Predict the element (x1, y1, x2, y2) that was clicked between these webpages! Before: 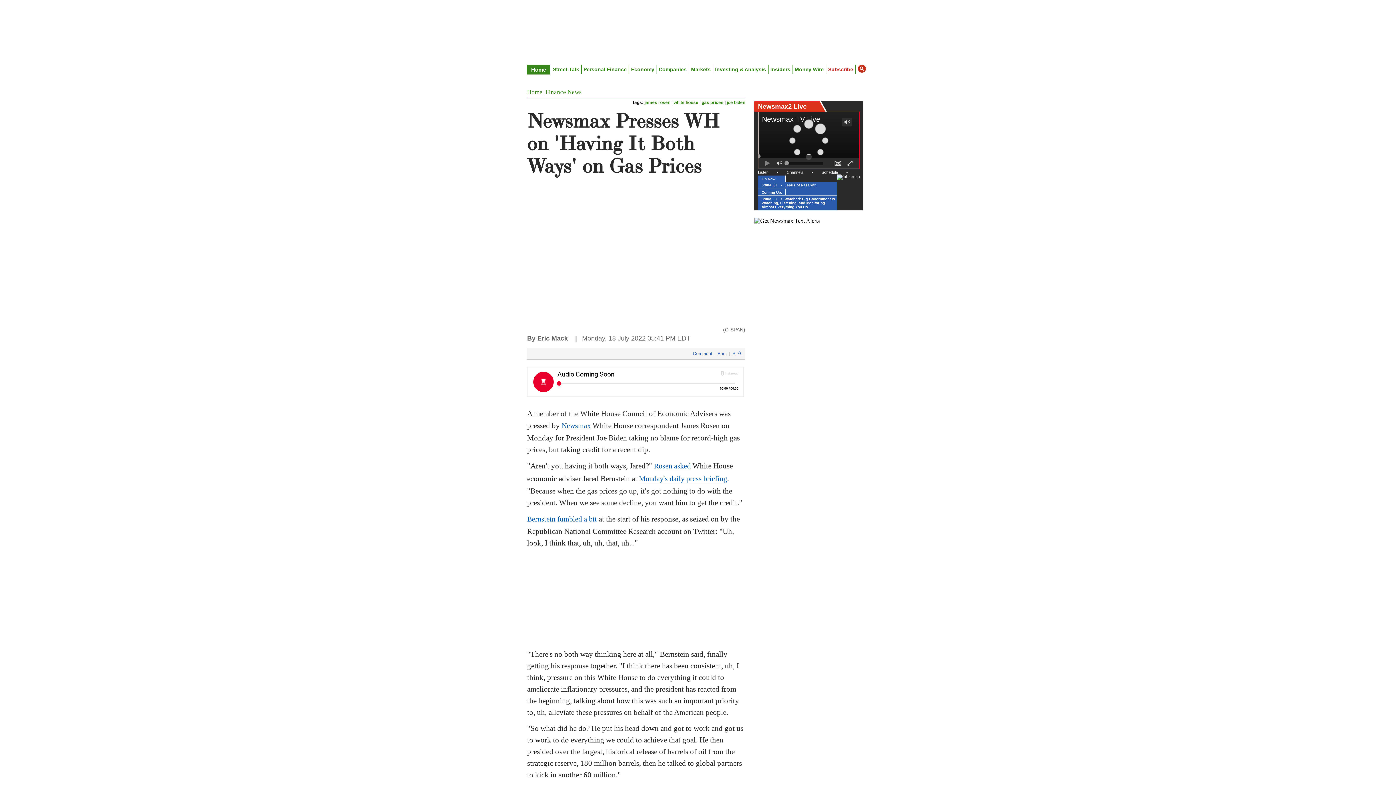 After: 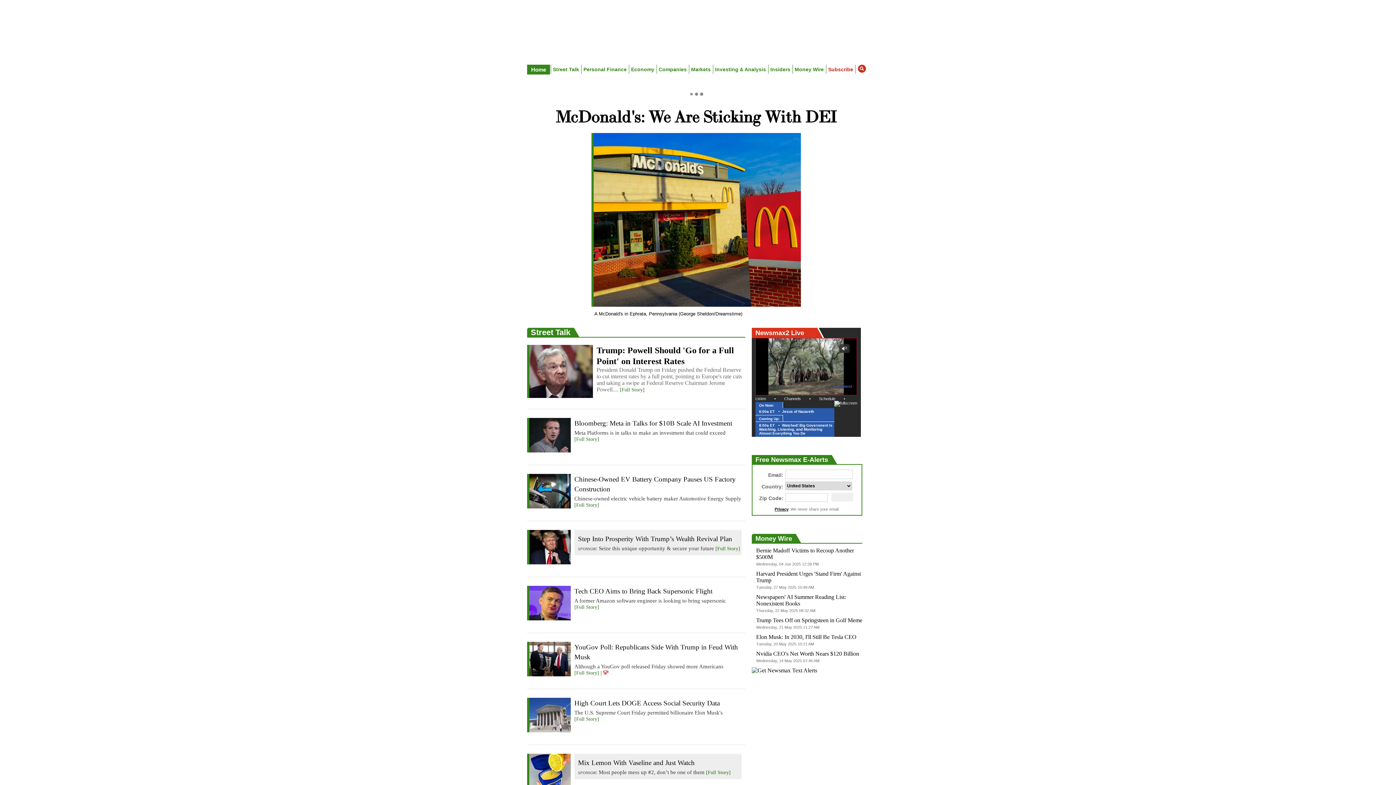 Action: bbox: (588, 23, 816, 56)